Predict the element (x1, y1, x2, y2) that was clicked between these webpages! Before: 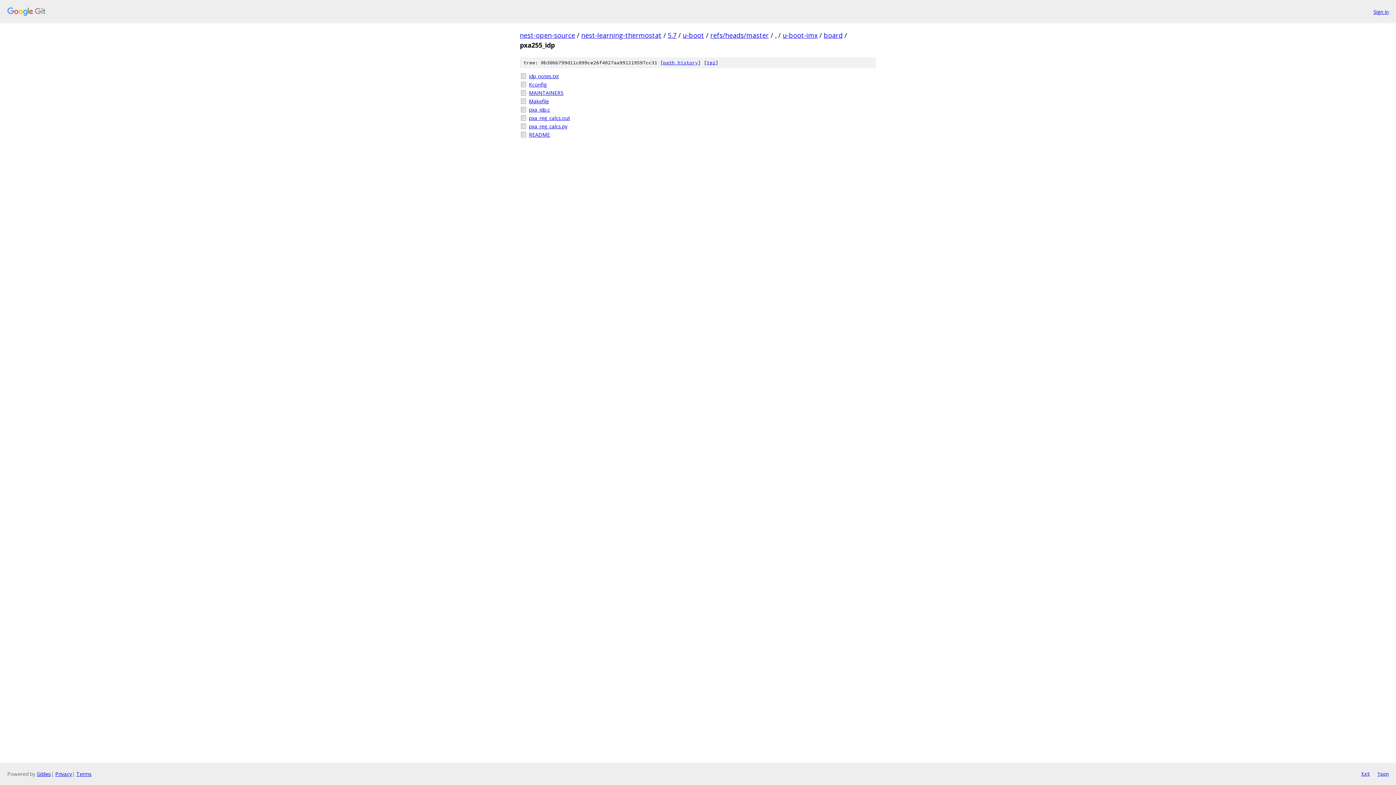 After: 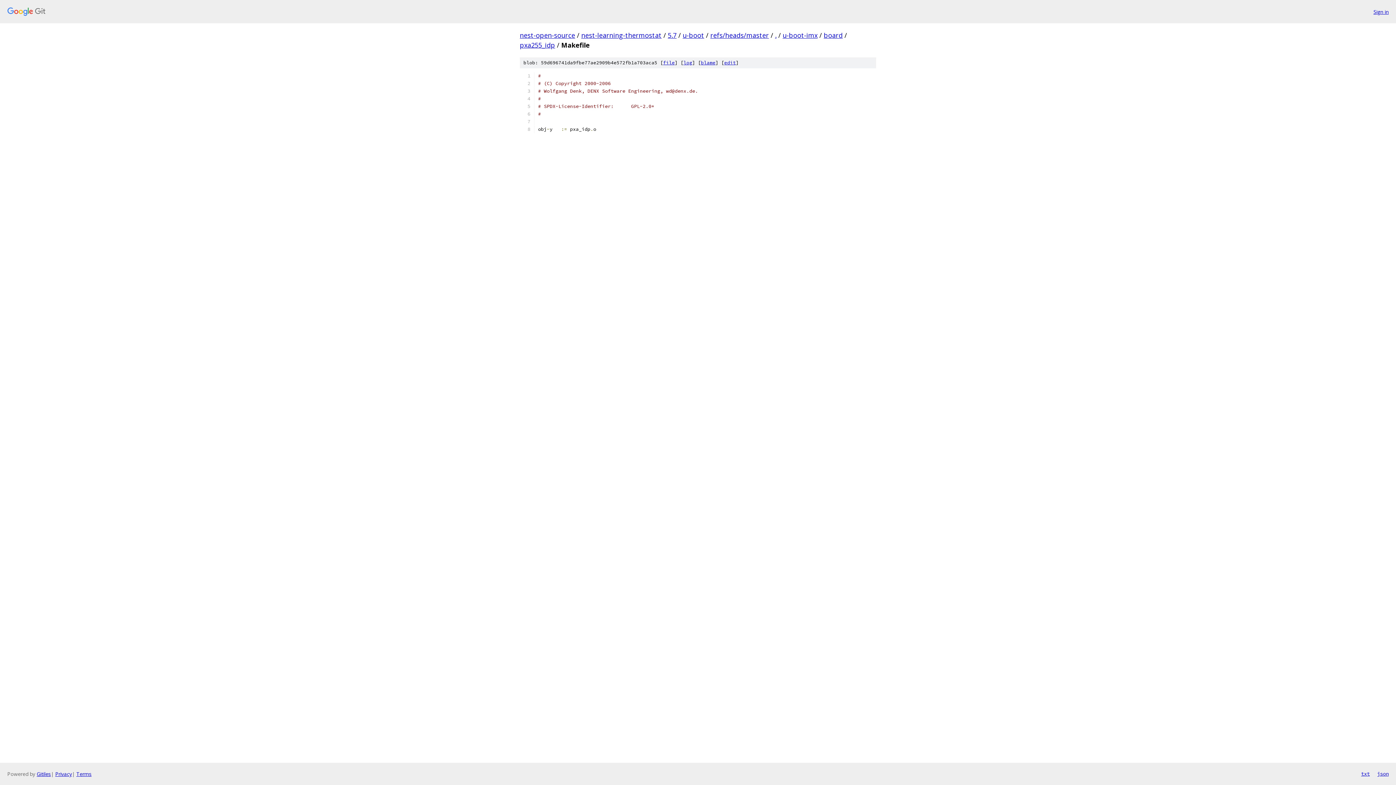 Action: bbox: (529, 97, 876, 105) label: Makefile